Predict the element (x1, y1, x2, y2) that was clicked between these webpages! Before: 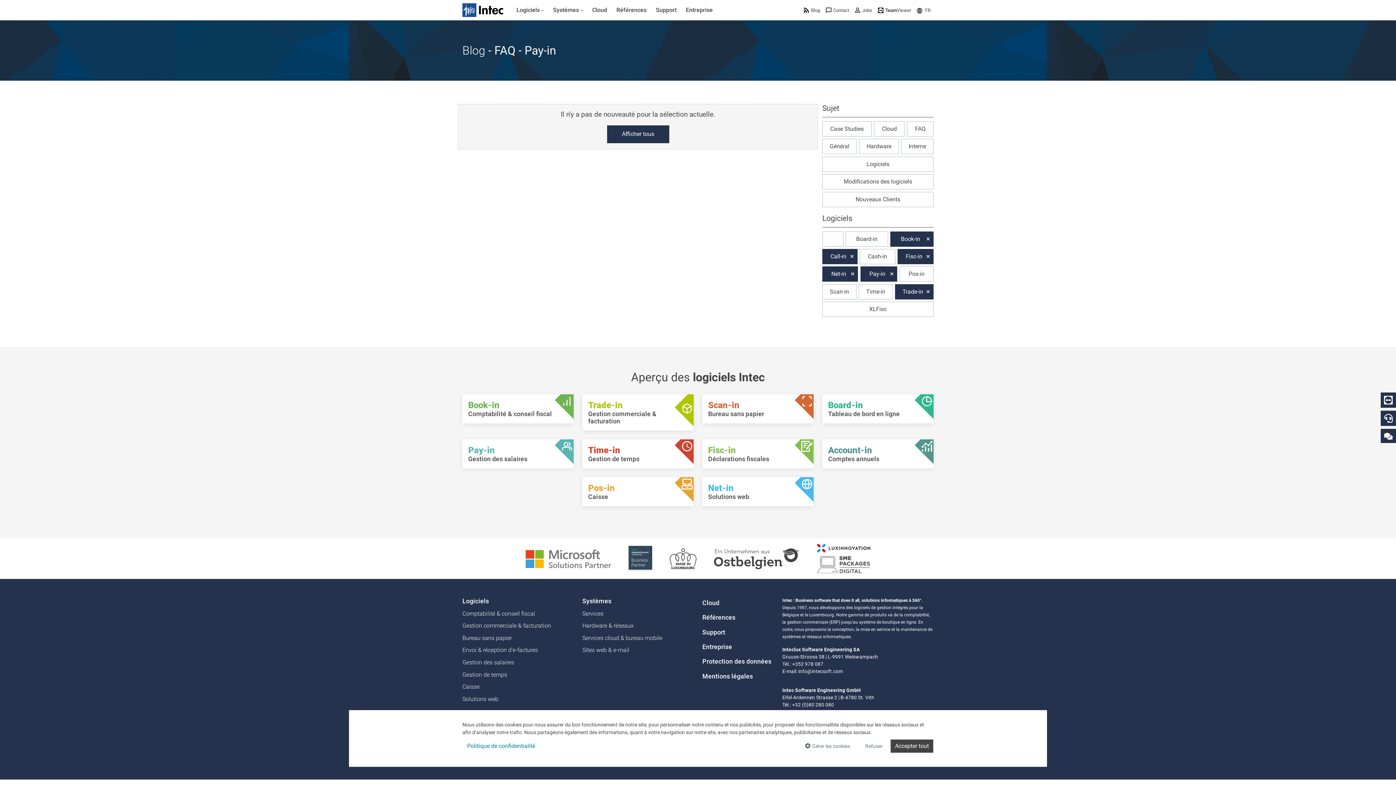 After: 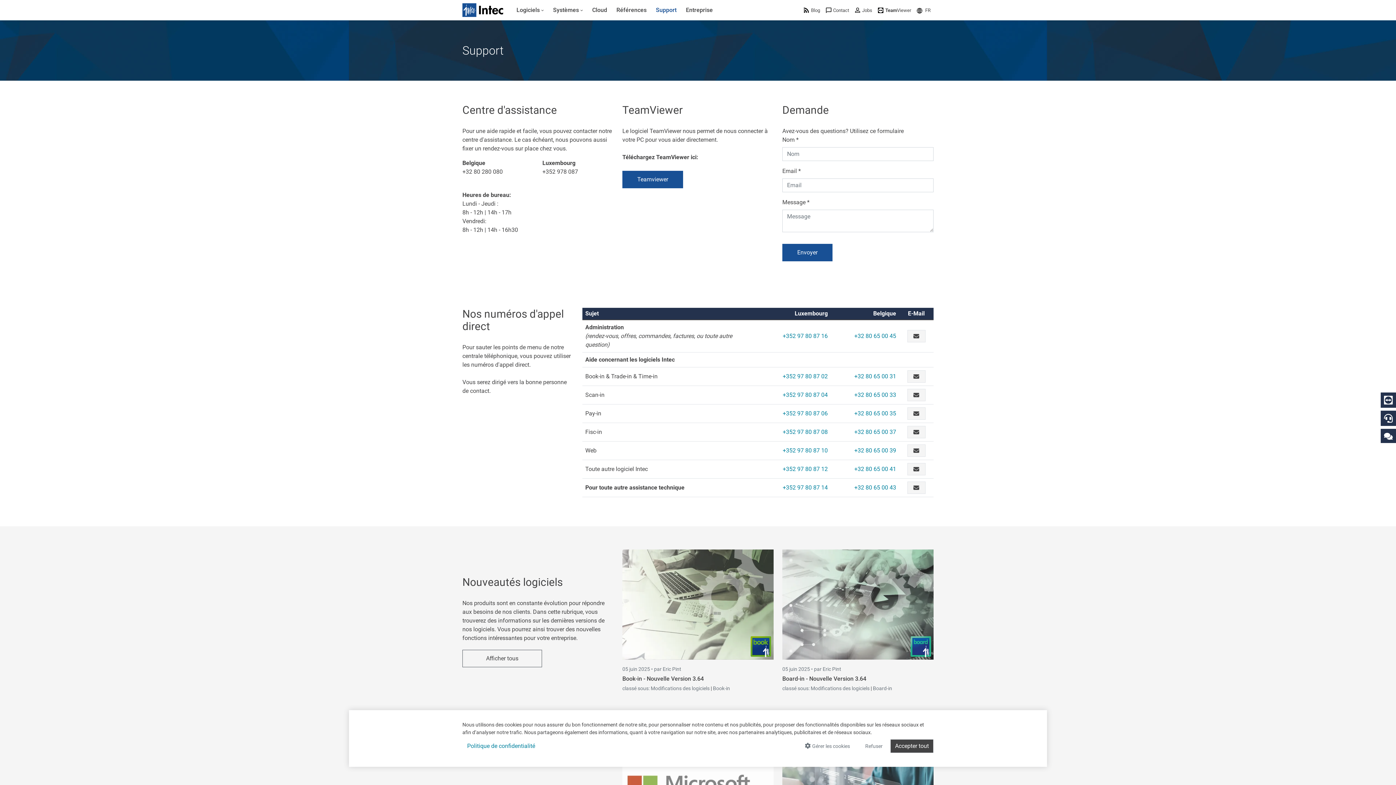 Action: label: Support bbox: (651, 0, 681, 20)